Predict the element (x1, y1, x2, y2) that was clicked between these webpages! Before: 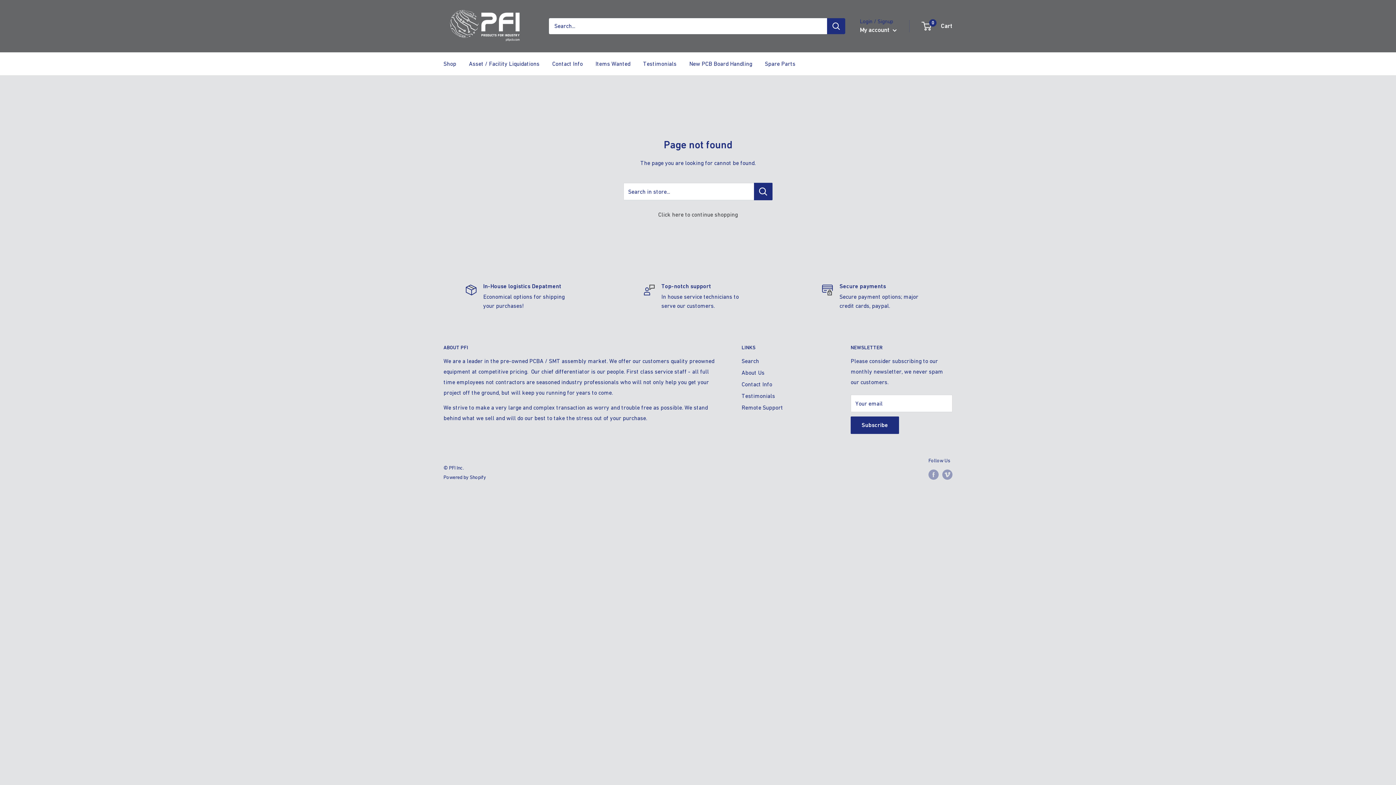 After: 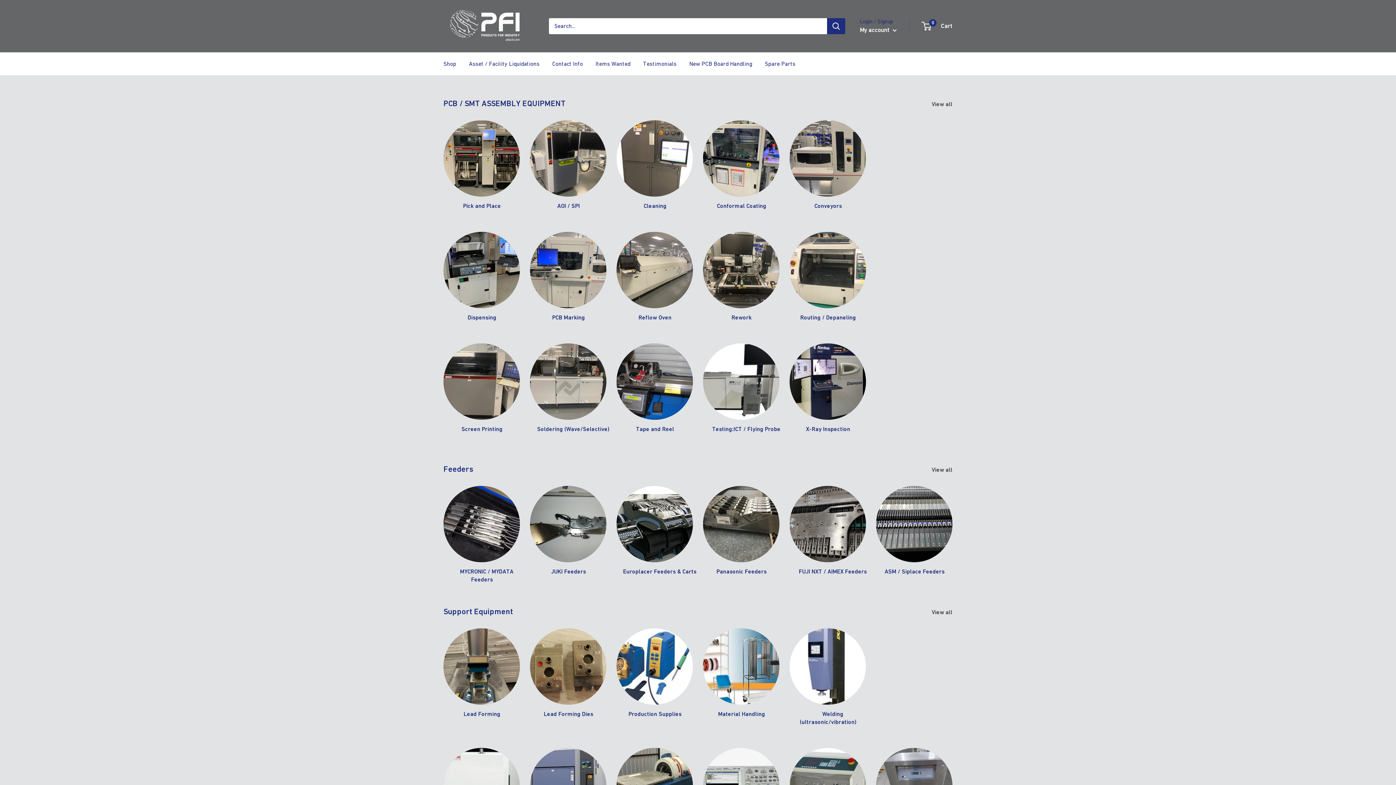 Action: bbox: (443, 7, 534, 44)